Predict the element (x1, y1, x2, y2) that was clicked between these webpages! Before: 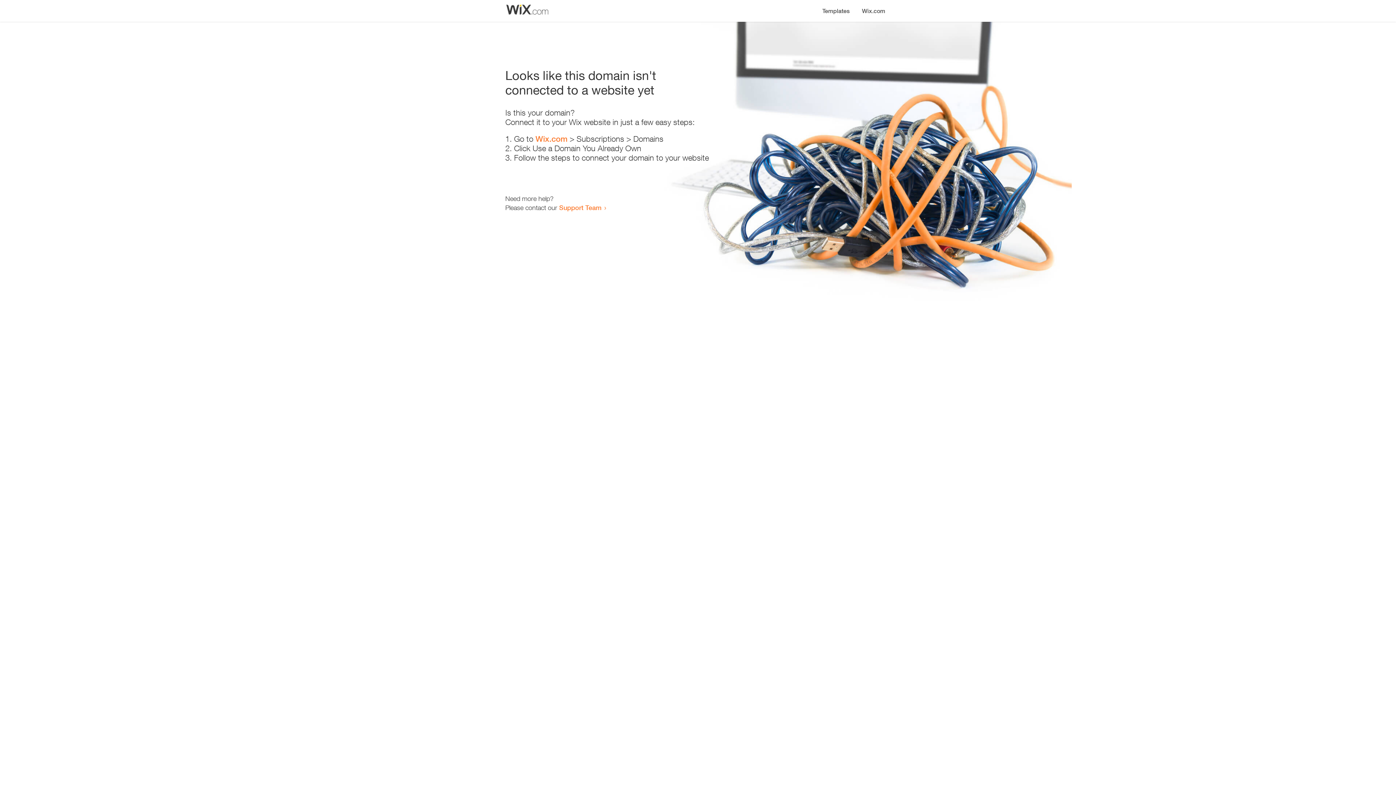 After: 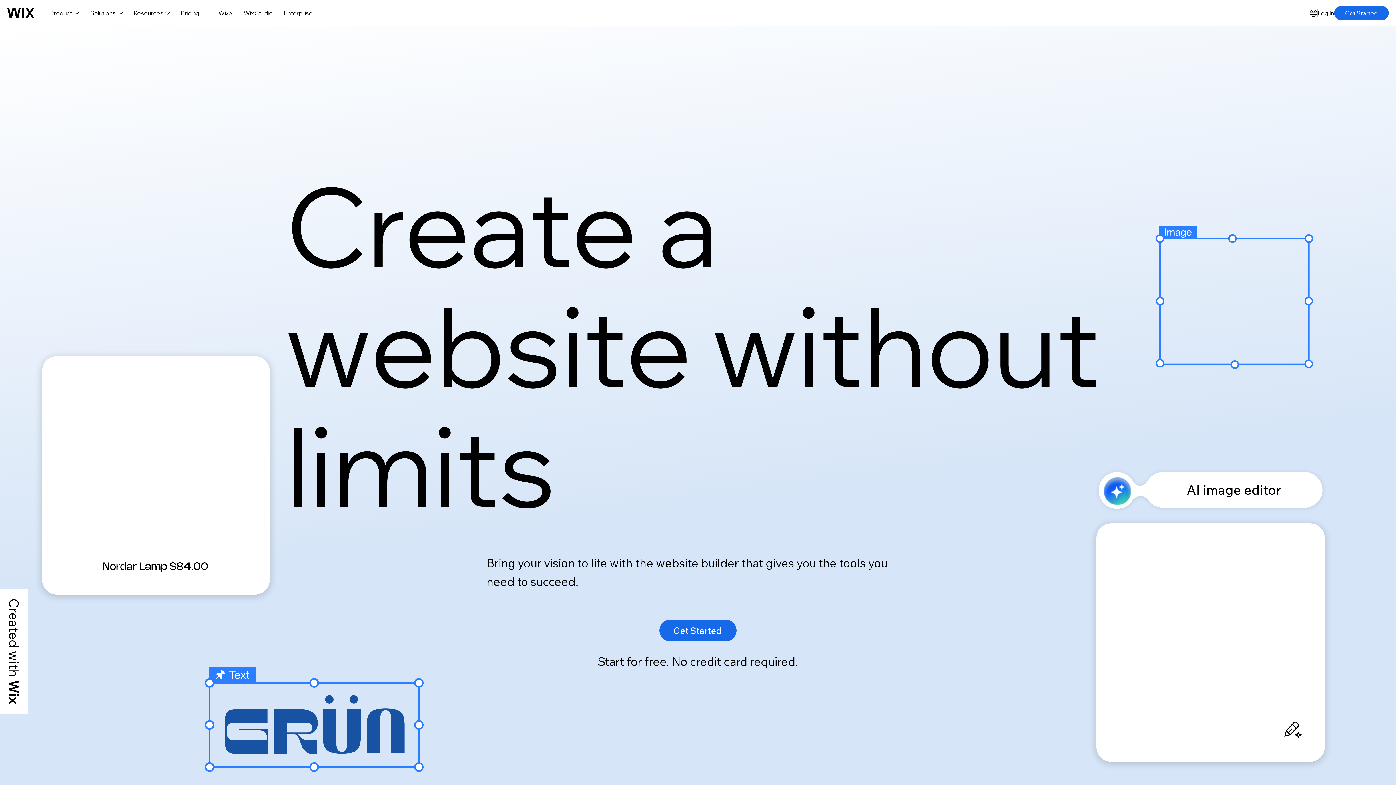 Action: bbox: (856, 0, 890, 14) label: Wix.com